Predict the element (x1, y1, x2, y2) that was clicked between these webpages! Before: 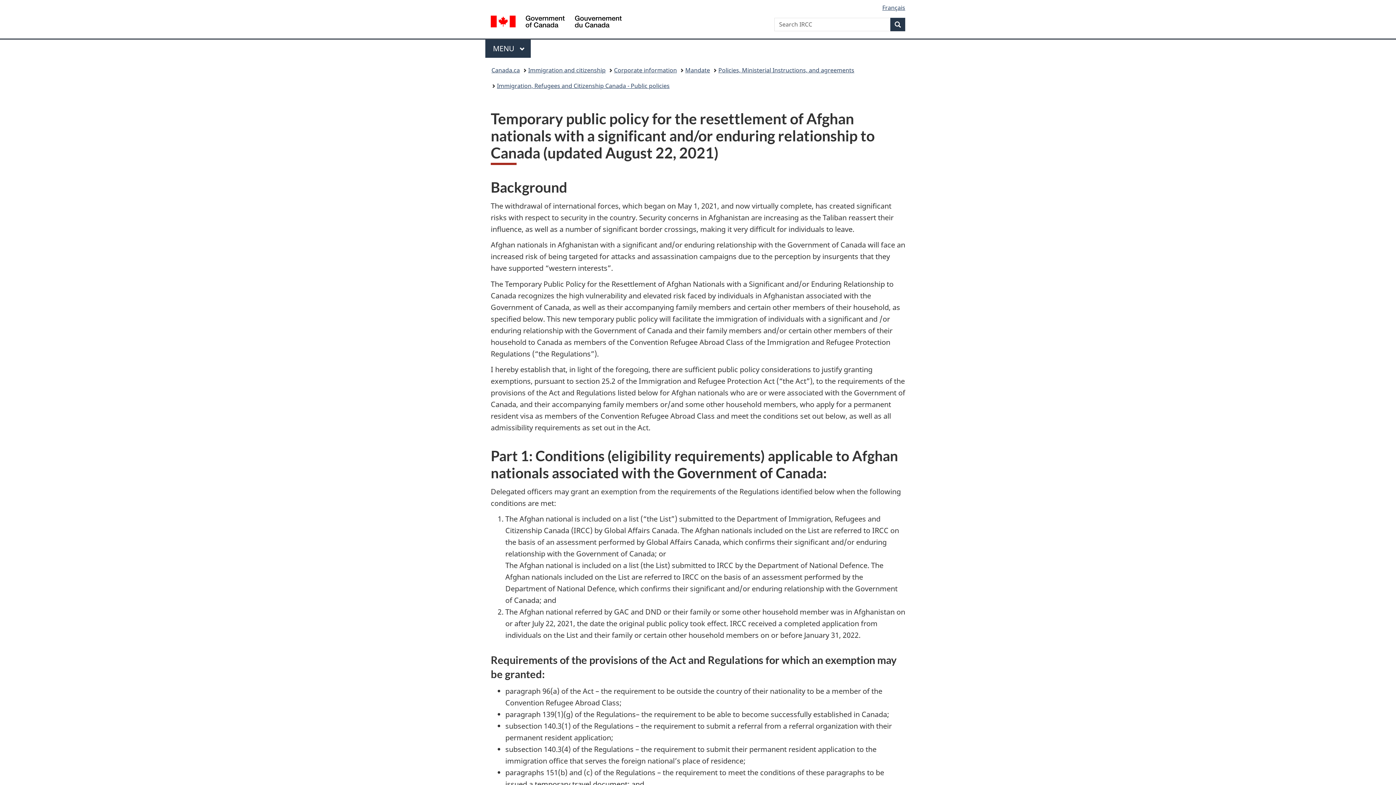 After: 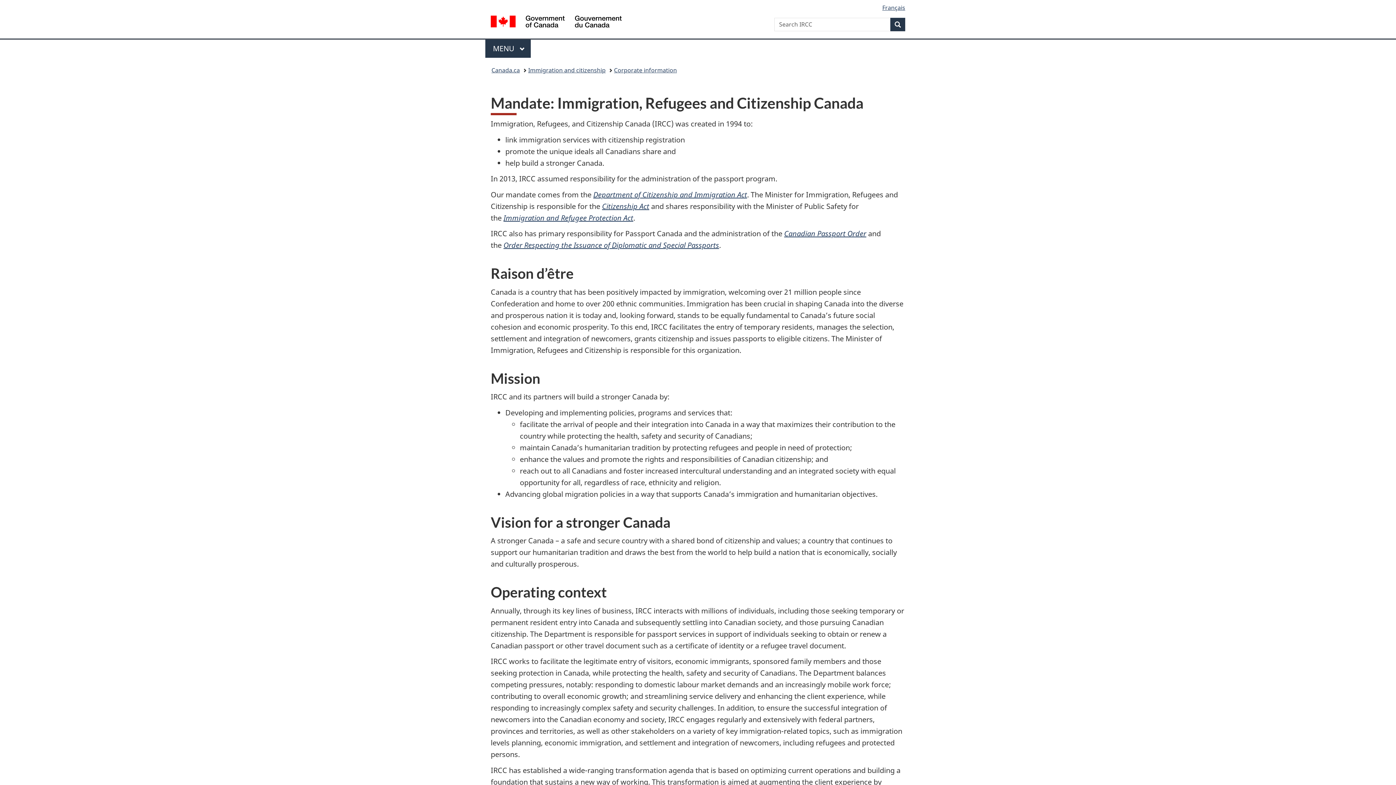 Action: bbox: (685, 64, 710, 76) label: Mandate